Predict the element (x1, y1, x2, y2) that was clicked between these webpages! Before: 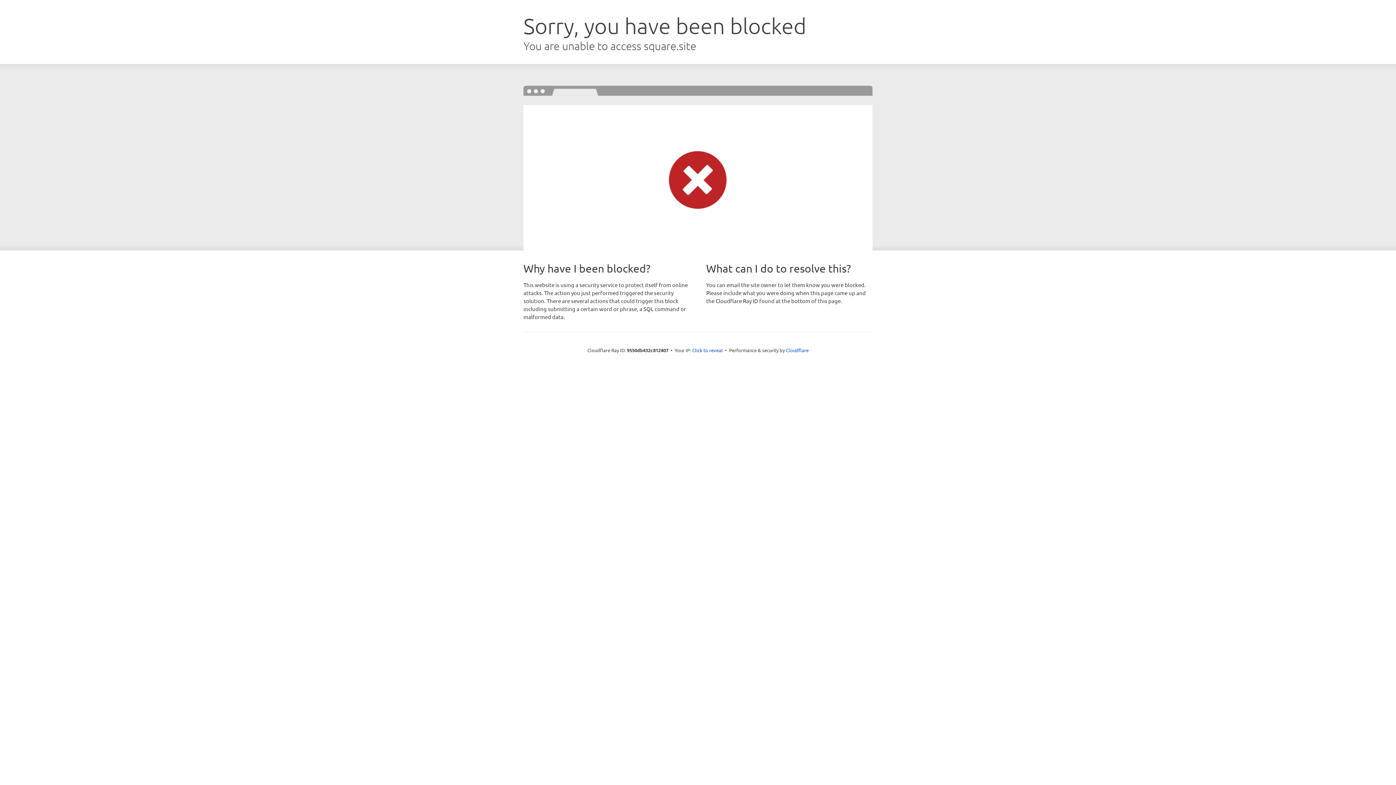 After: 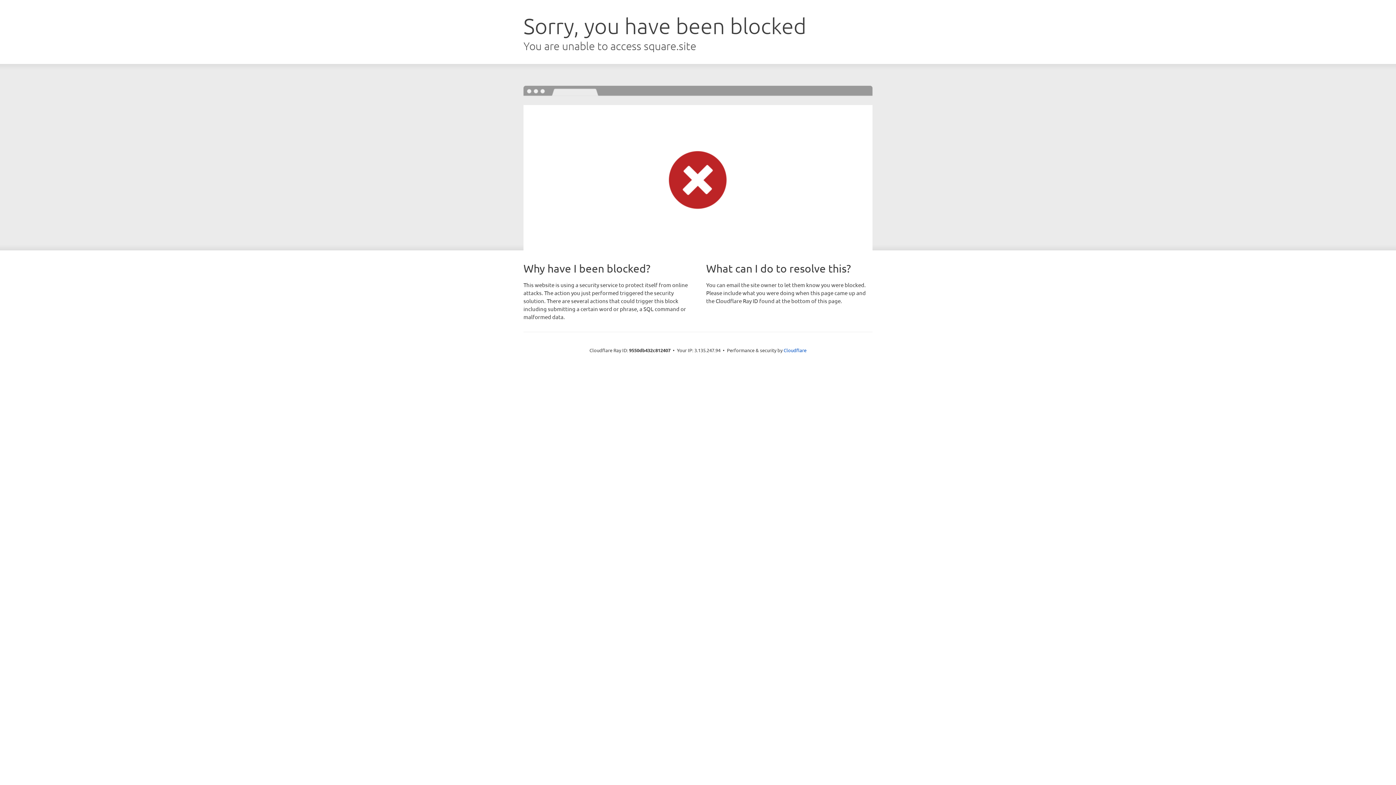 Action: label: Click to reveal bbox: (692, 346, 722, 353)